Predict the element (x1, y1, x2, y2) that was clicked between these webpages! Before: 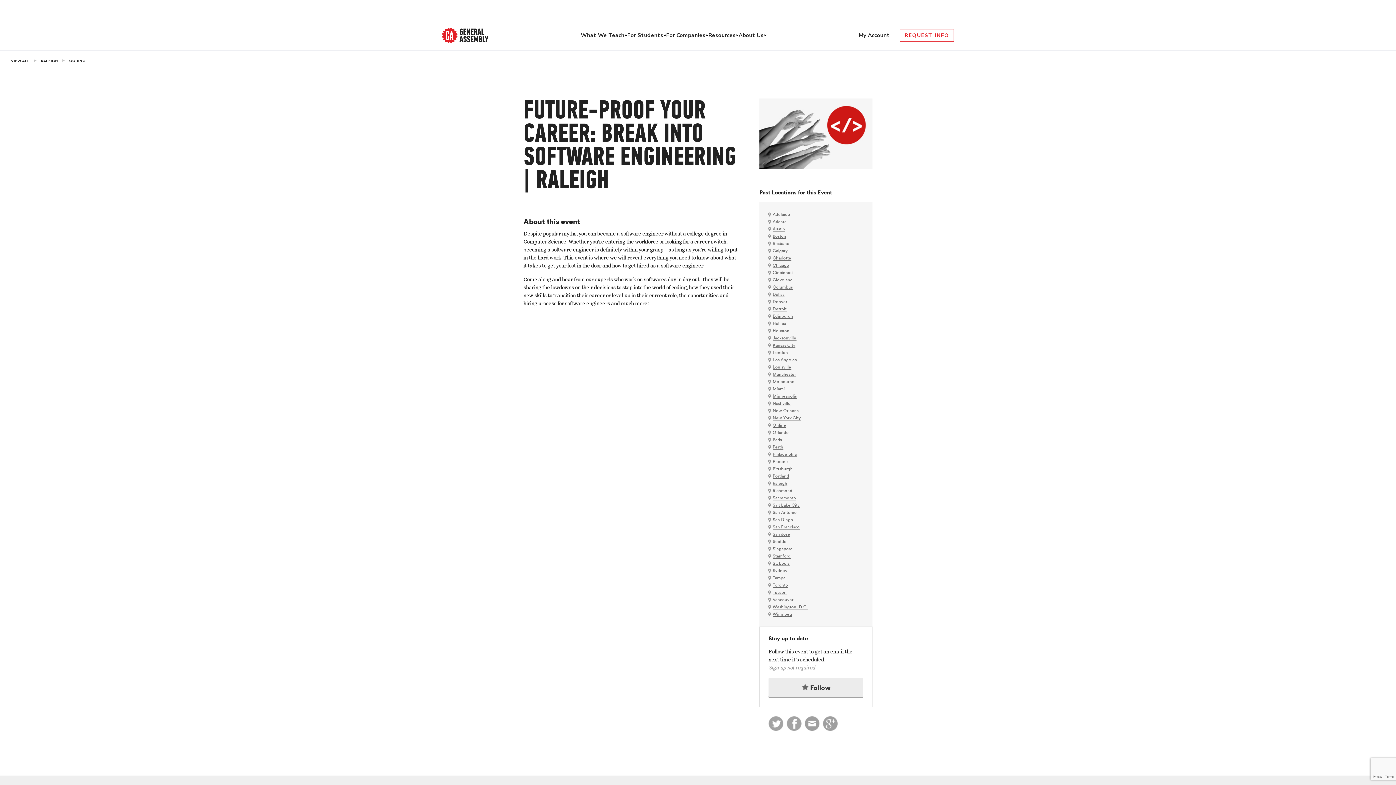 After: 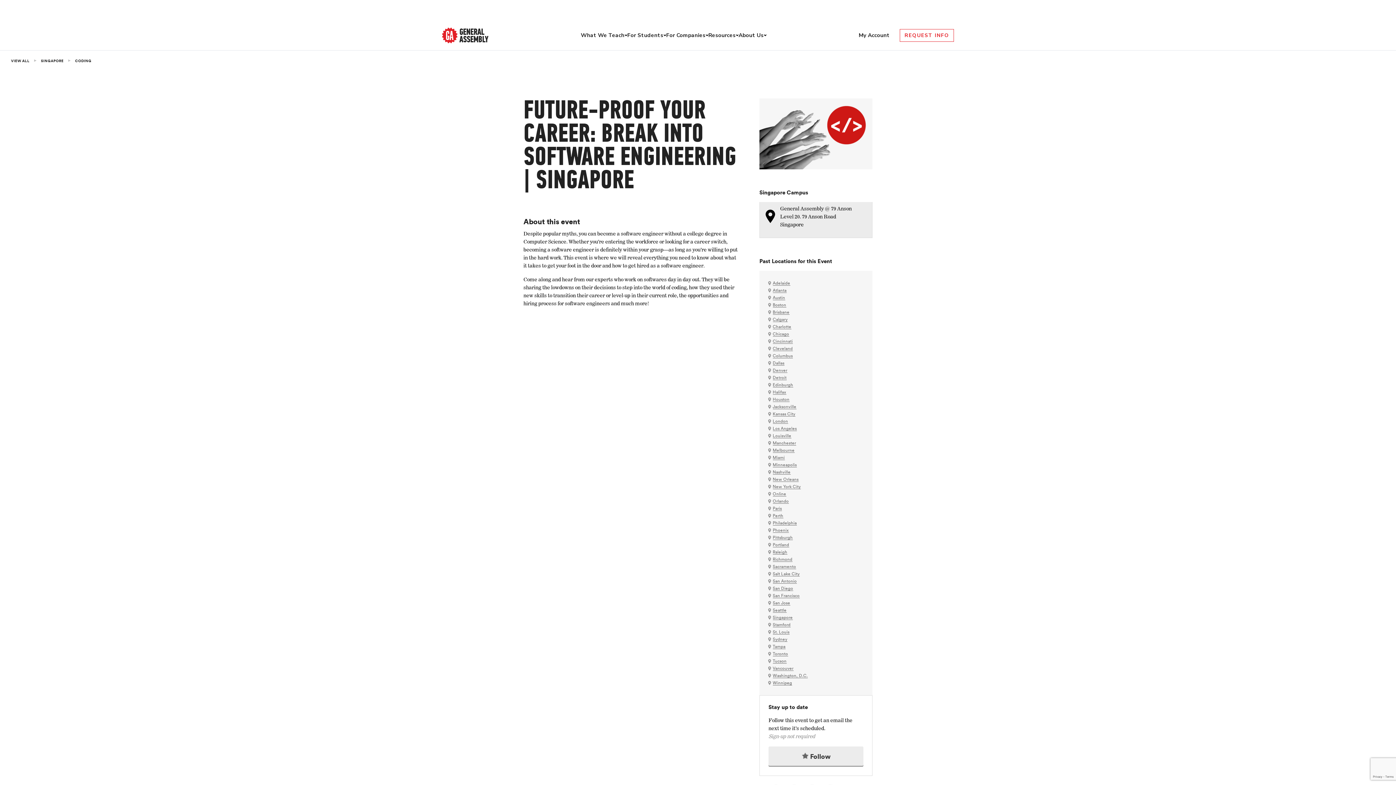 Action: bbox: (772, 547, 792, 551) label: Singapore